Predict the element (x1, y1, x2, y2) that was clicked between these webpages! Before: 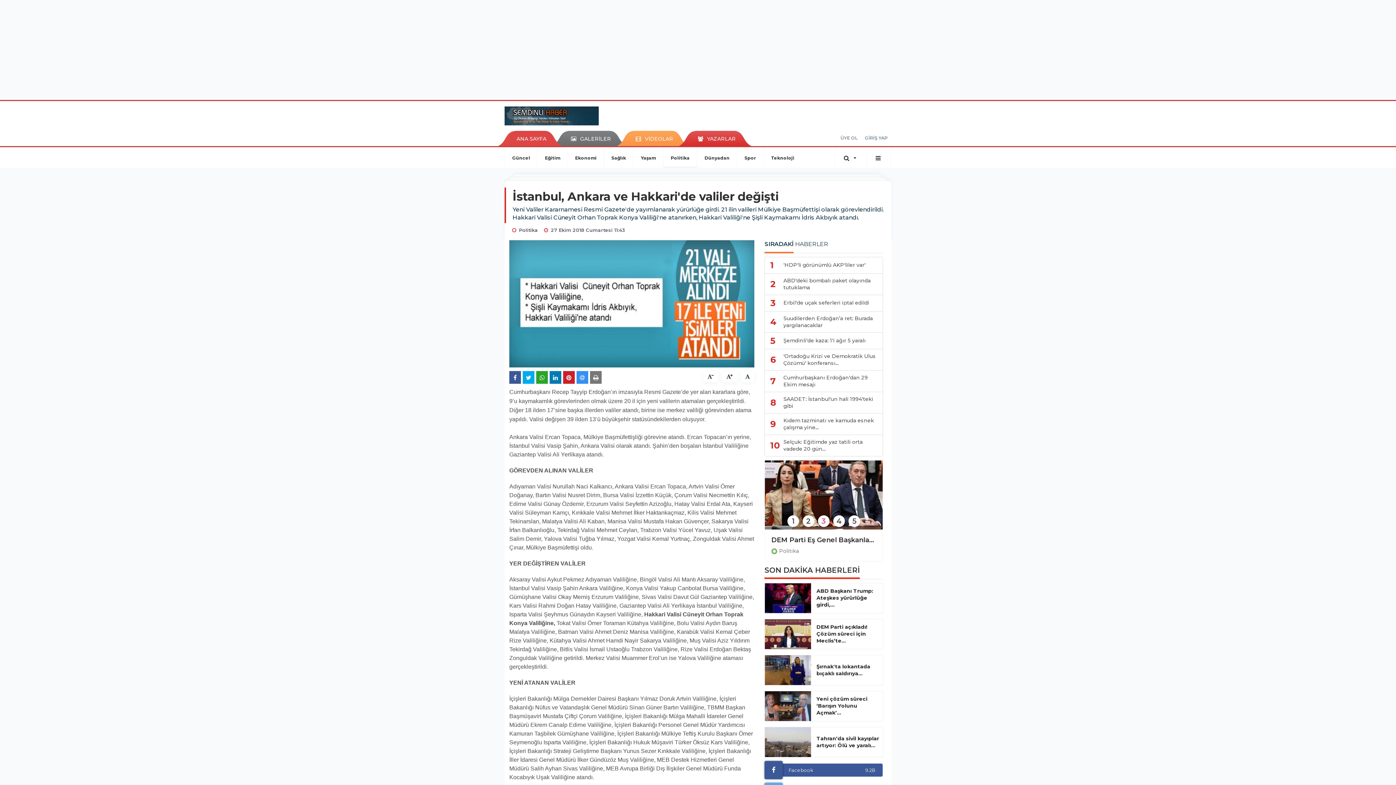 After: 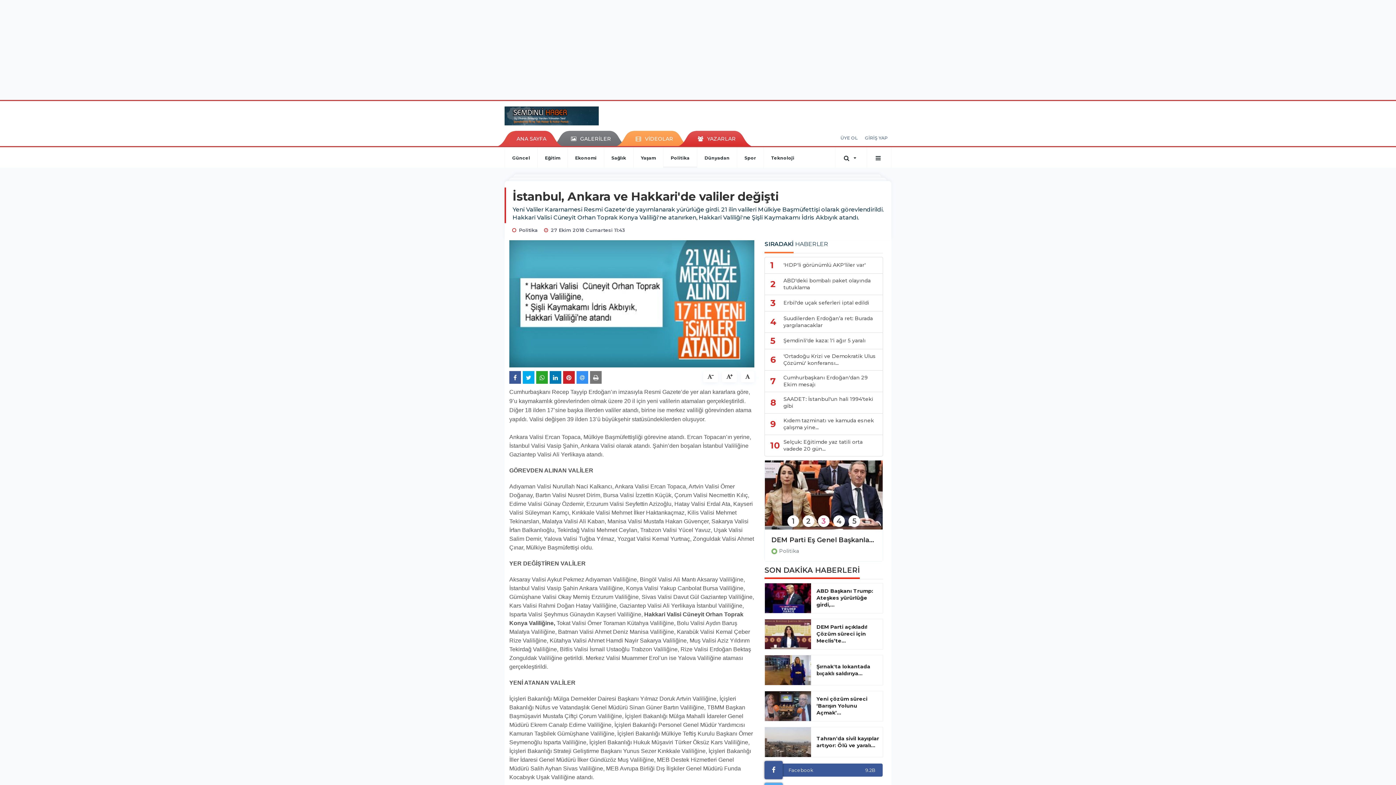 Action: bbox: (764, 240, 828, 253) label: SIRADAKİ HABERLER